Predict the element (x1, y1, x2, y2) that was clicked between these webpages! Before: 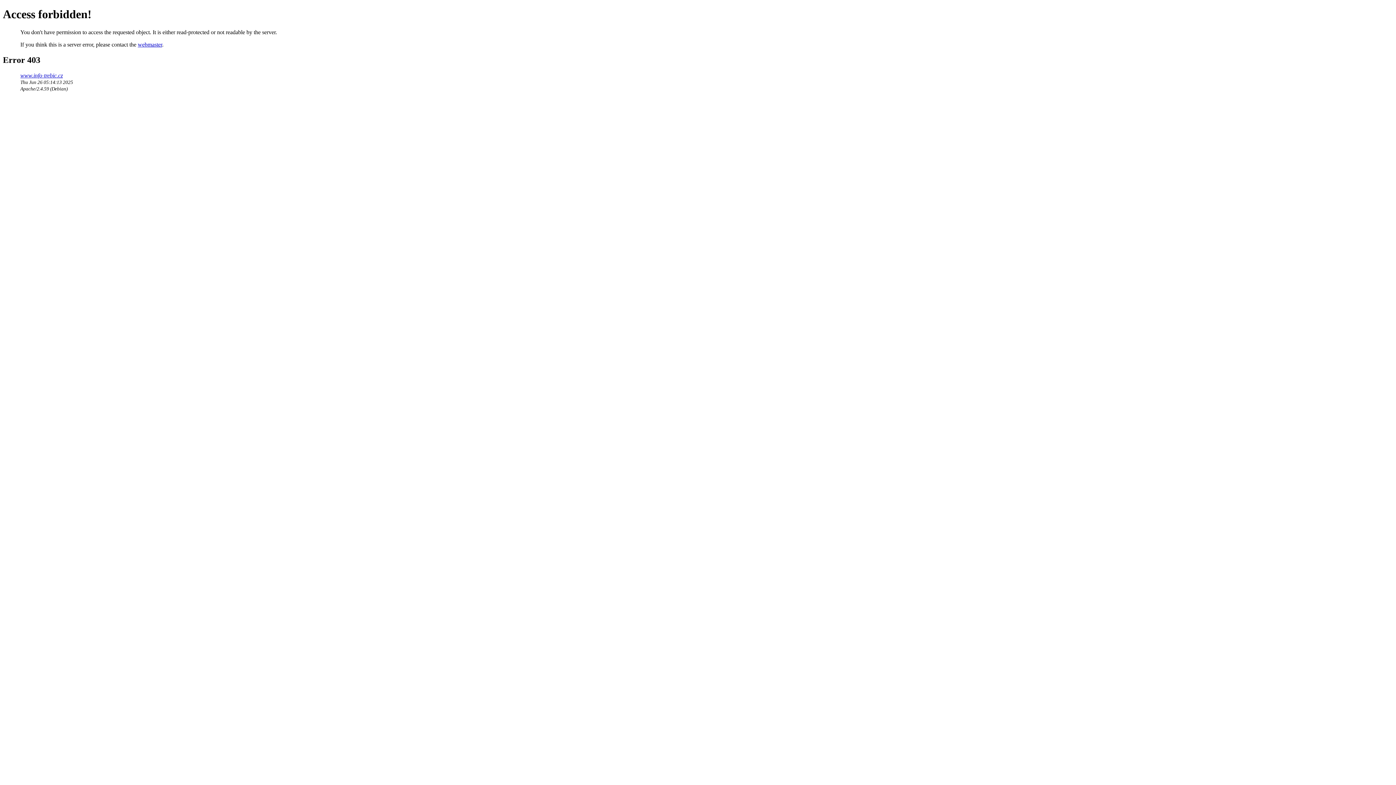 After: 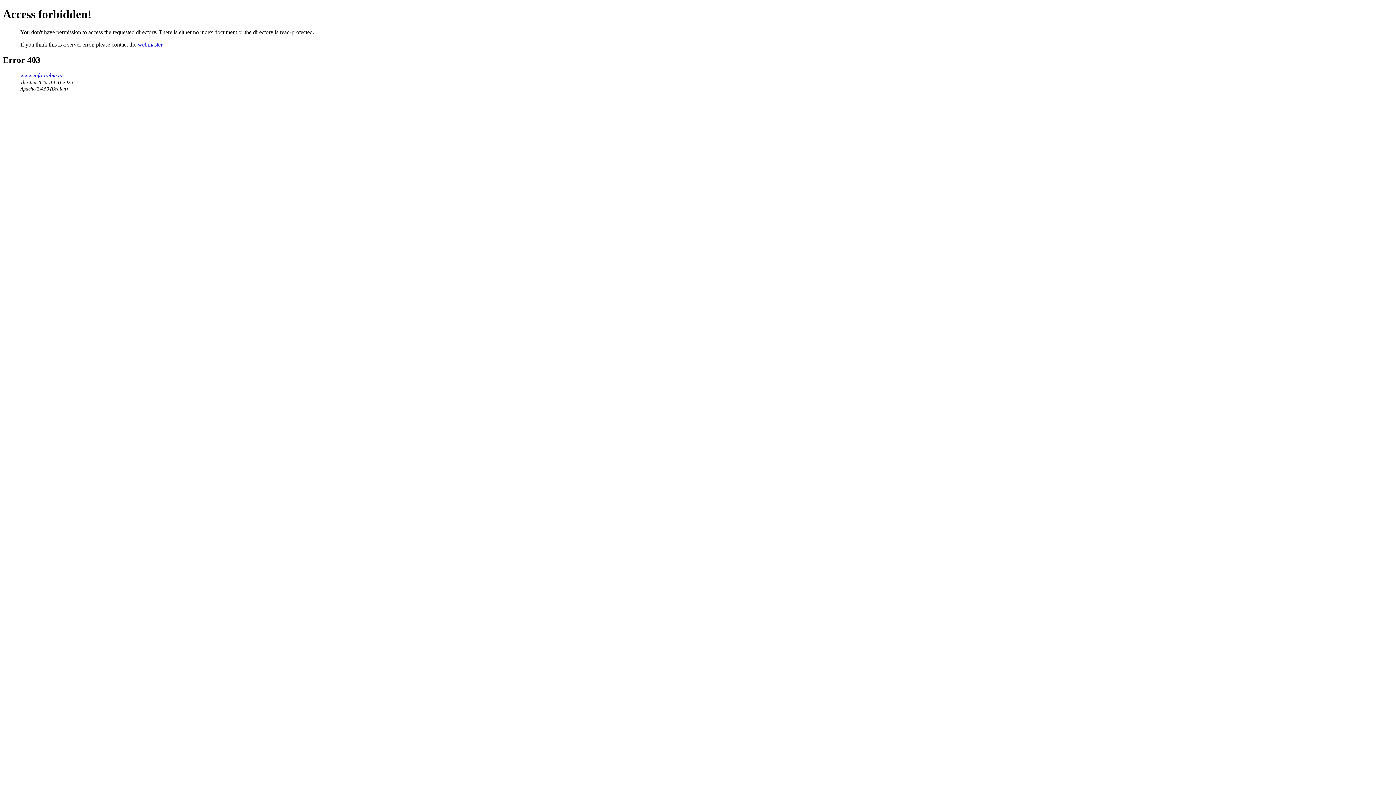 Action: label: www.info-trebic.cz bbox: (20, 72, 62, 78)